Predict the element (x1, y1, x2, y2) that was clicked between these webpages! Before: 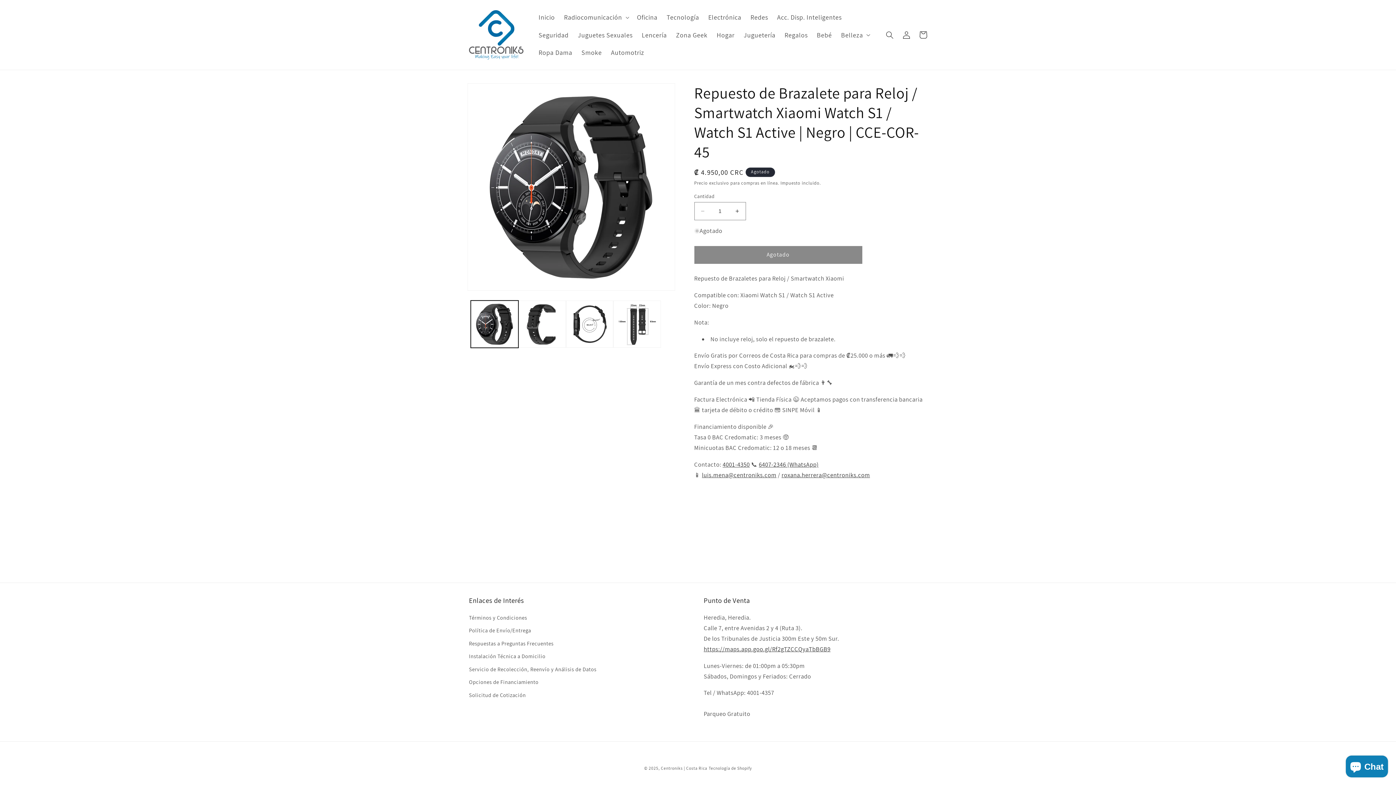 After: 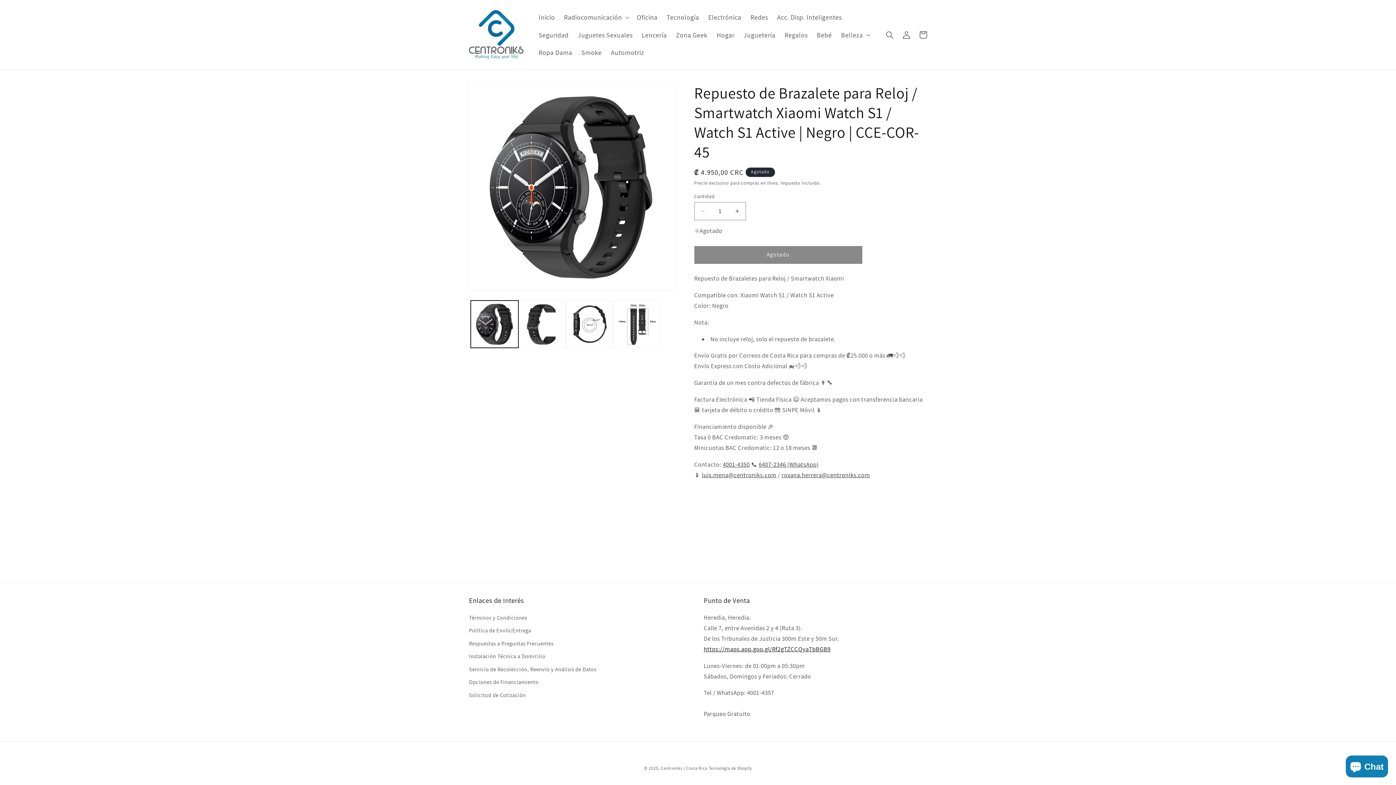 Action: bbox: (703, 645, 830, 653) label: https://maps.app.goo.gl/Rf2gTZCCQyaTbBGB9